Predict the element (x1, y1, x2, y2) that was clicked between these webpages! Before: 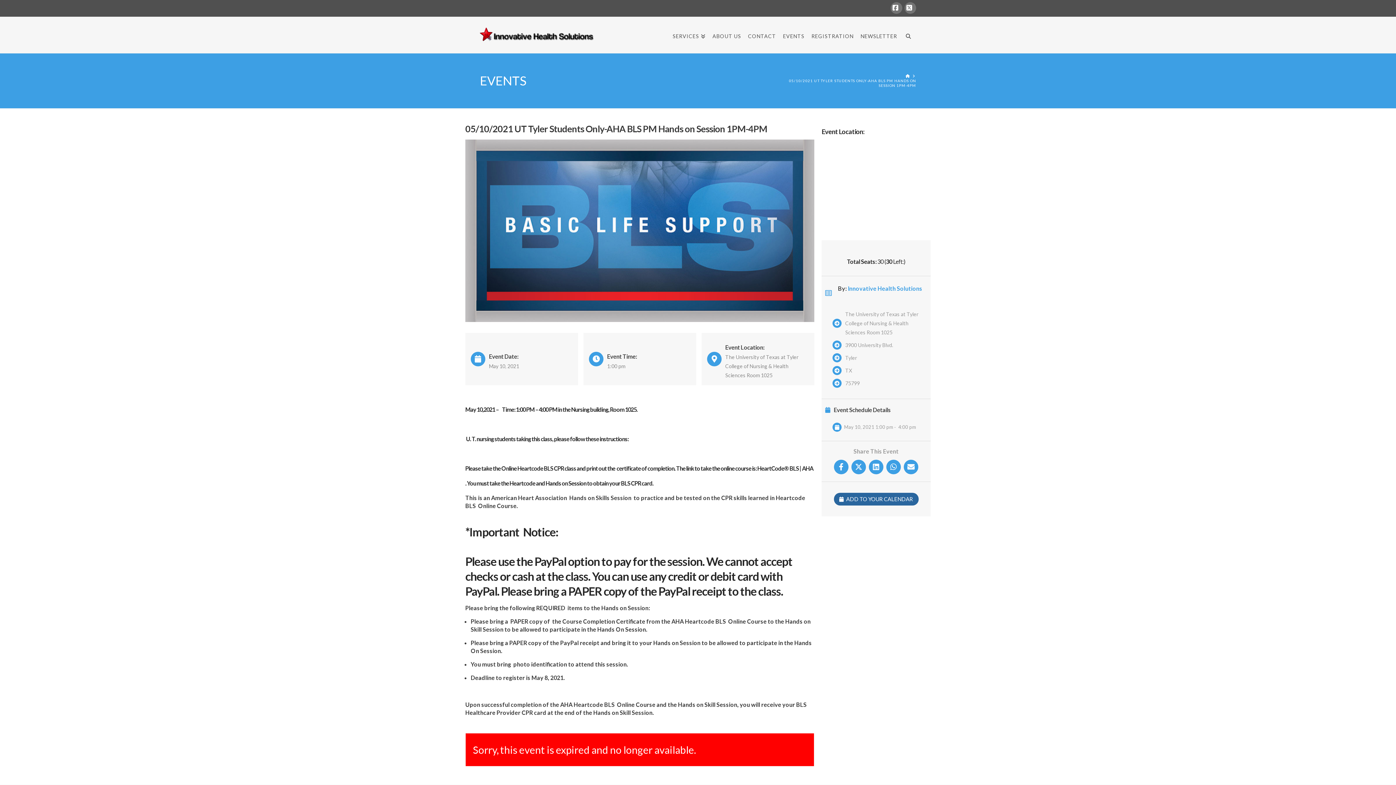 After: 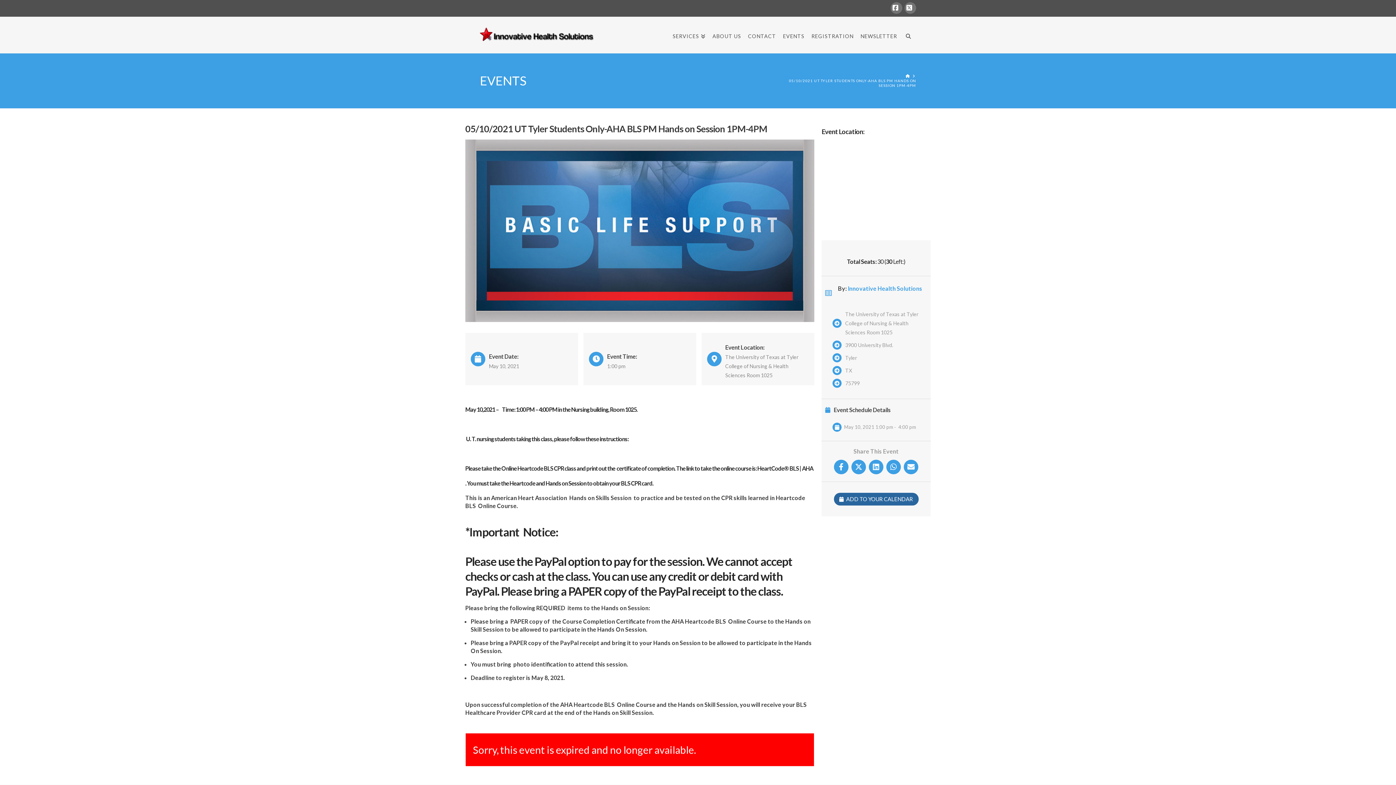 Action: bbox: (851, 460, 866, 474)